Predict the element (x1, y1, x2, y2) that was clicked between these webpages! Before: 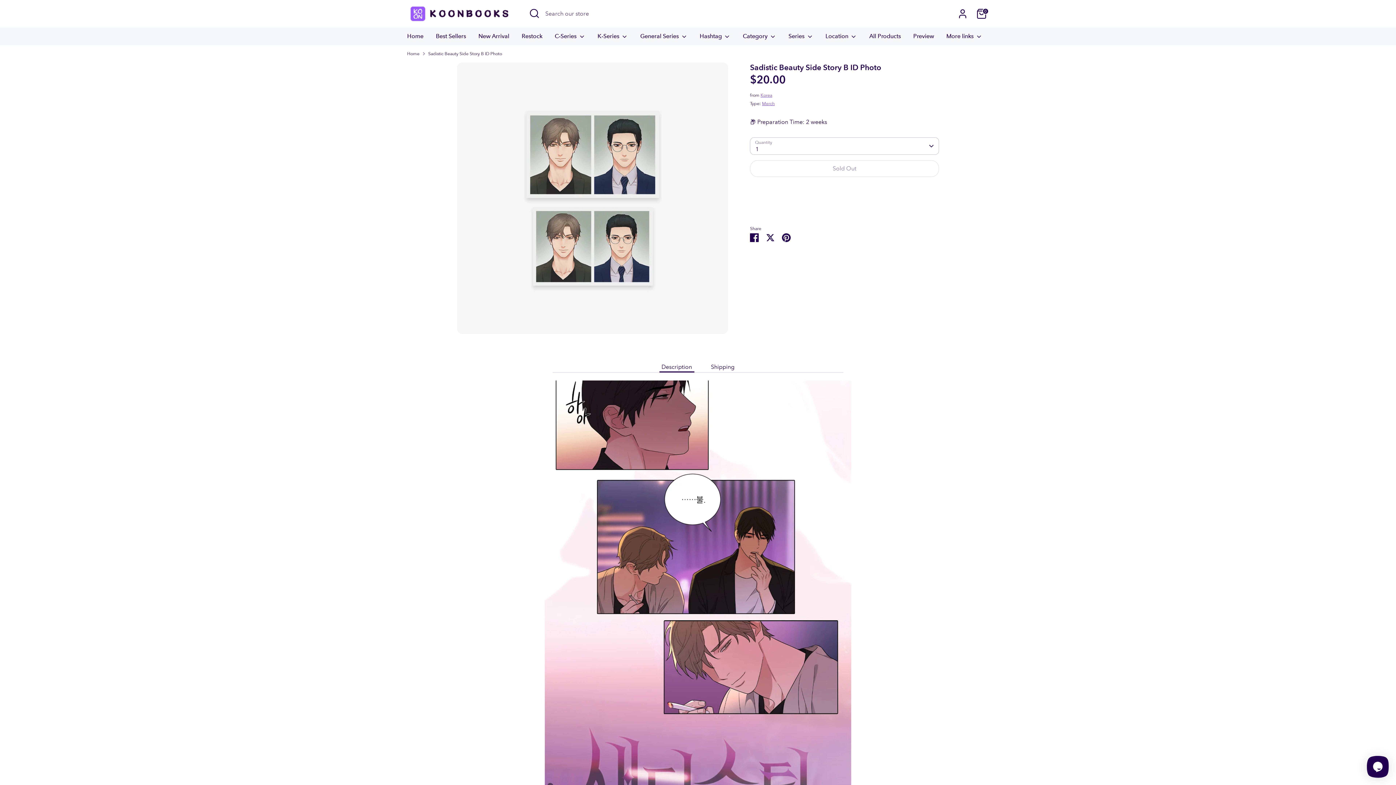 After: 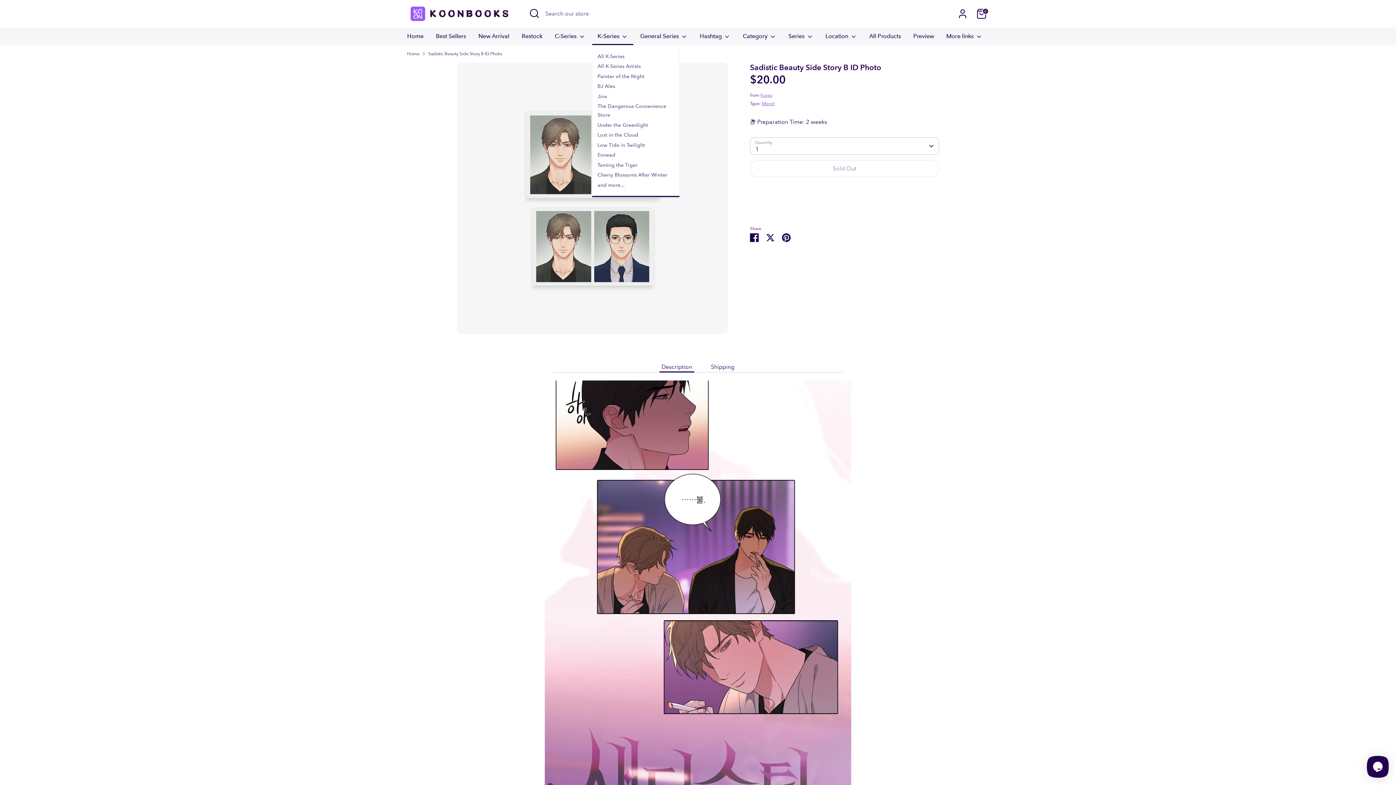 Action: label: K-Series  bbox: (592, 32, 633, 45)